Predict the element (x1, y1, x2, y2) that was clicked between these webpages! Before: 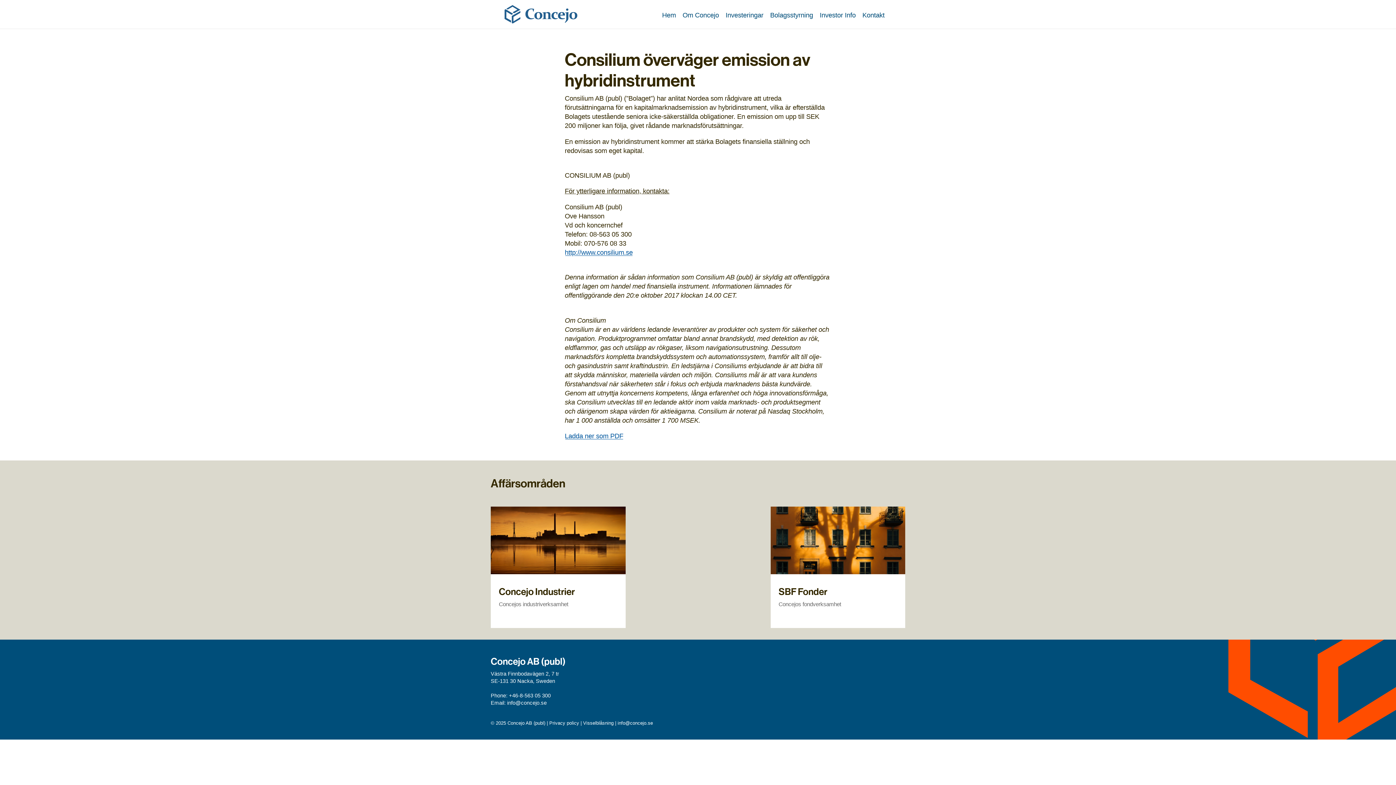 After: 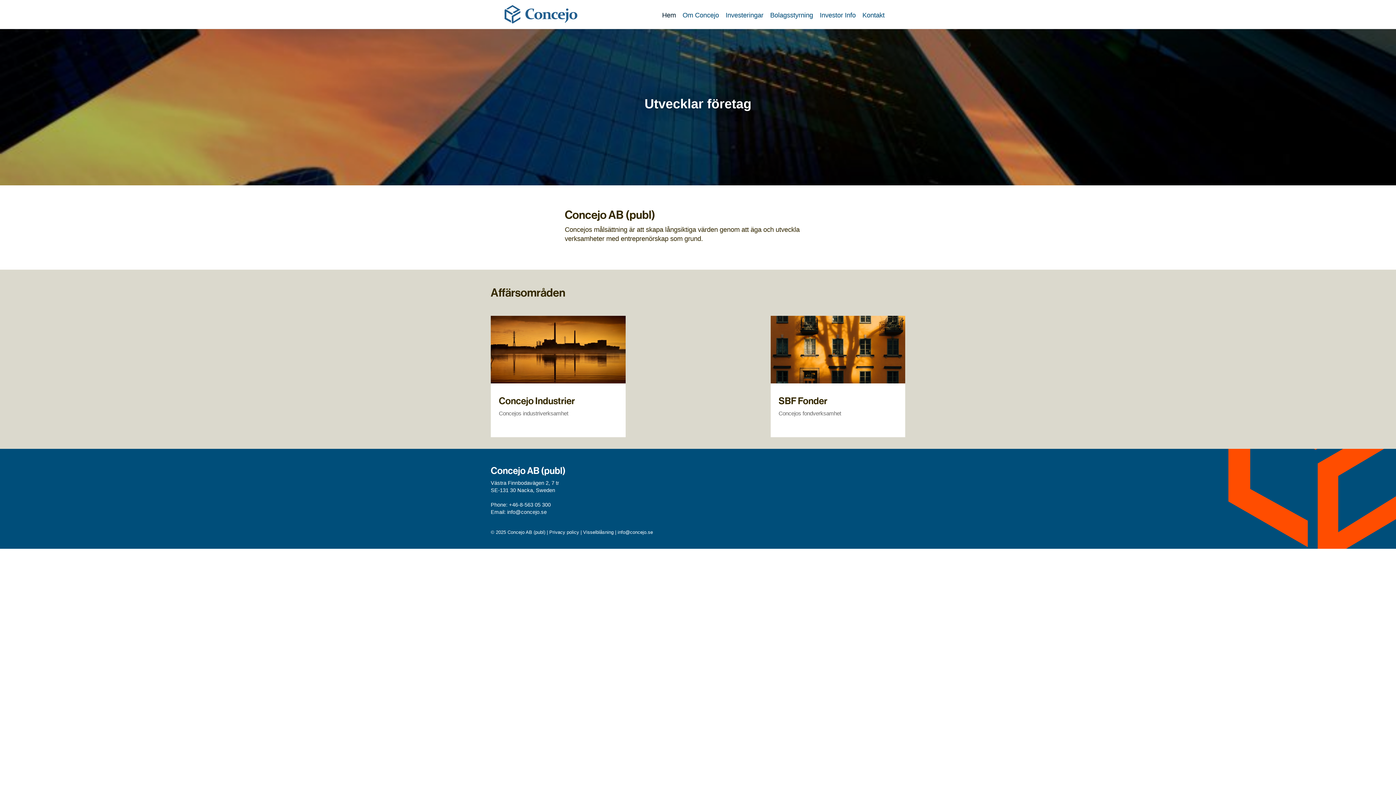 Action: bbox: (662, 11, 676, 18) label: Hem